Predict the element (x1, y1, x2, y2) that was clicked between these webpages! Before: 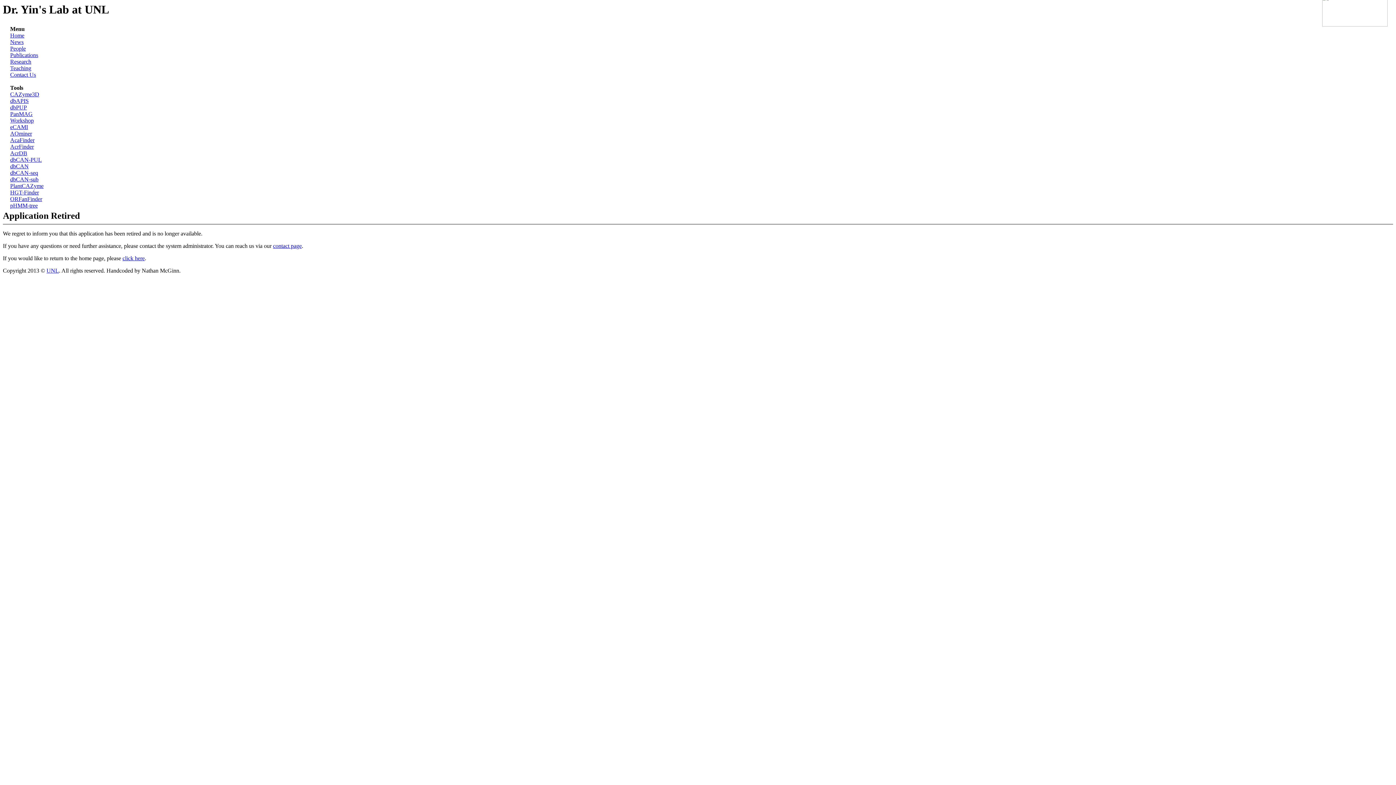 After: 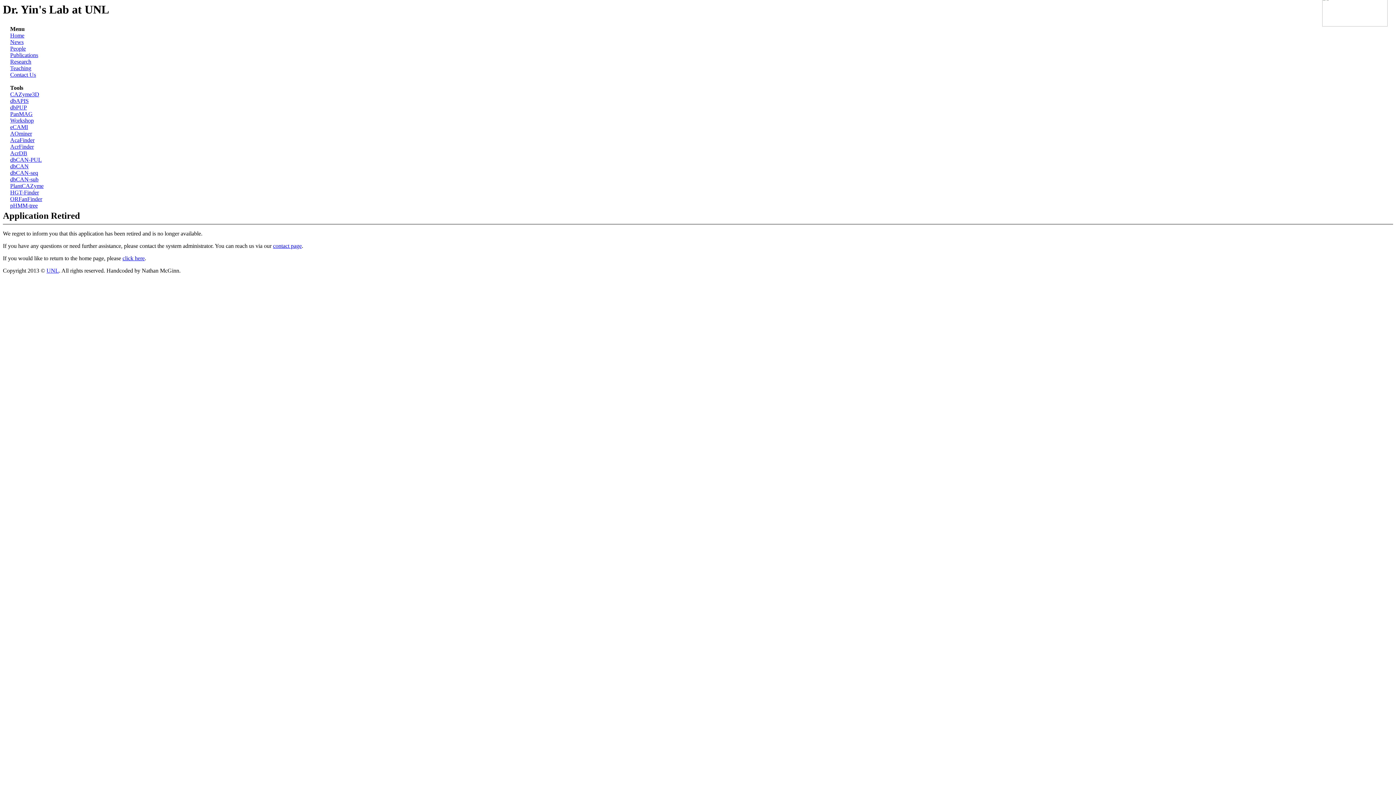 Action: label: Publications bbox: (10, 52, 38, 58)